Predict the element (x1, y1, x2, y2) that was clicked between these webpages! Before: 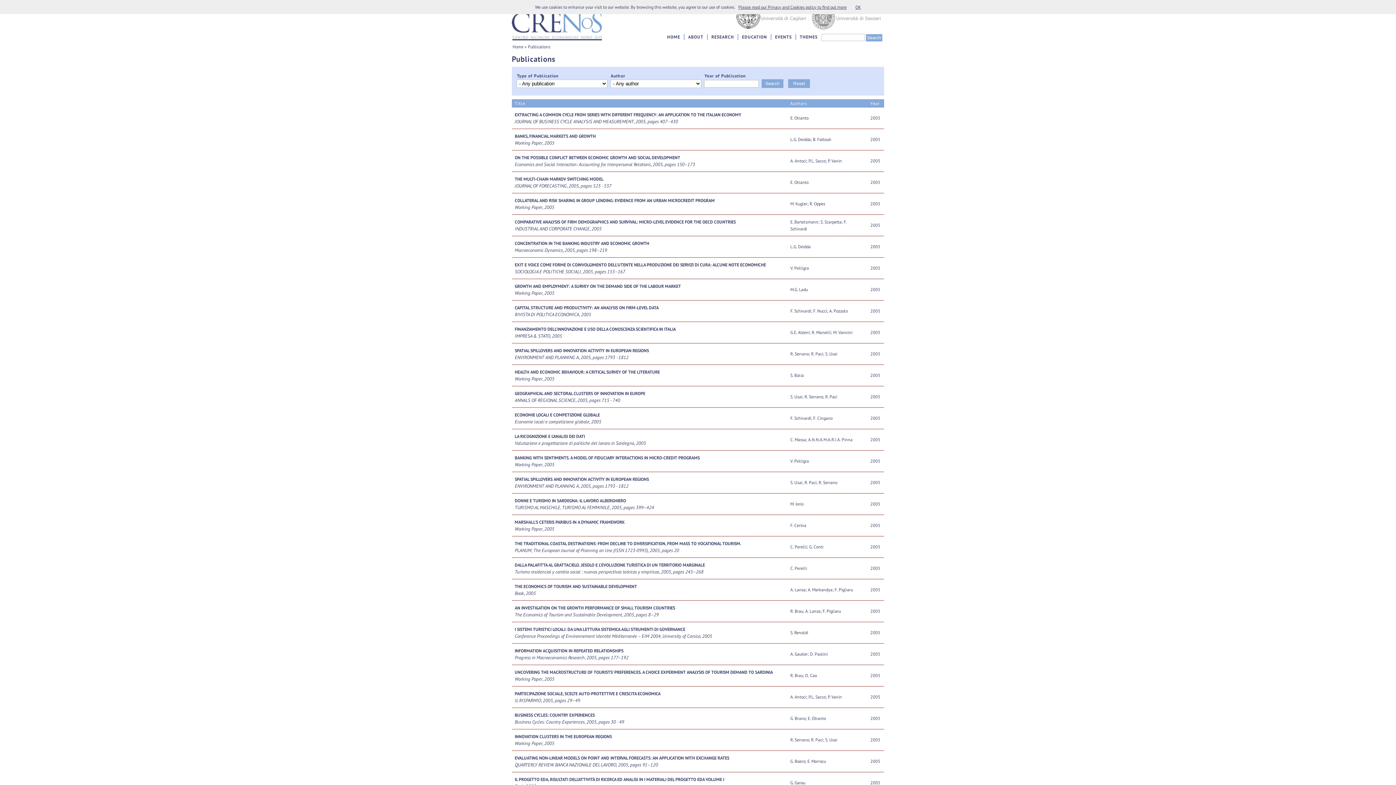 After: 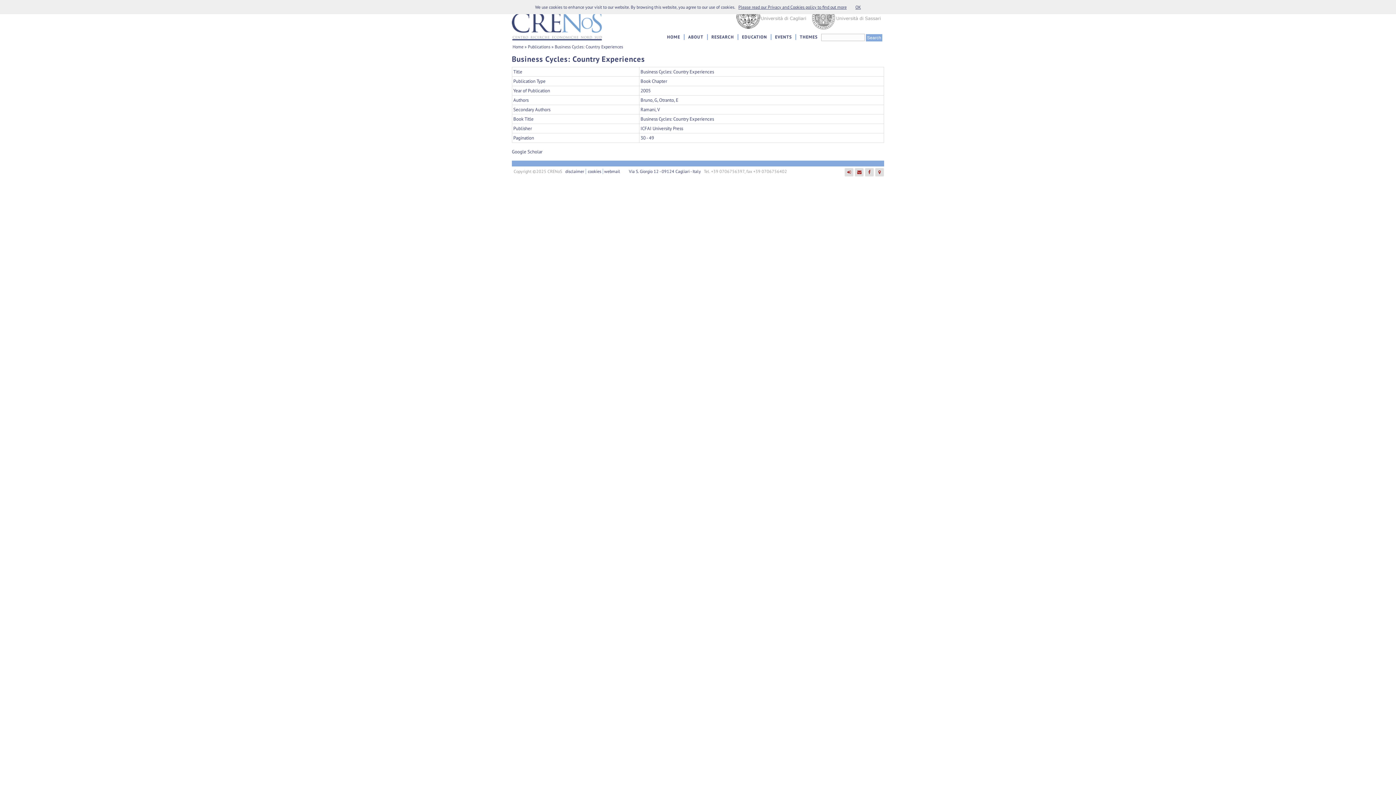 Action: label: BUSINESS CYCLES: COUNTRY EXPERIENCES bbox: (514, 712, 784, 718)